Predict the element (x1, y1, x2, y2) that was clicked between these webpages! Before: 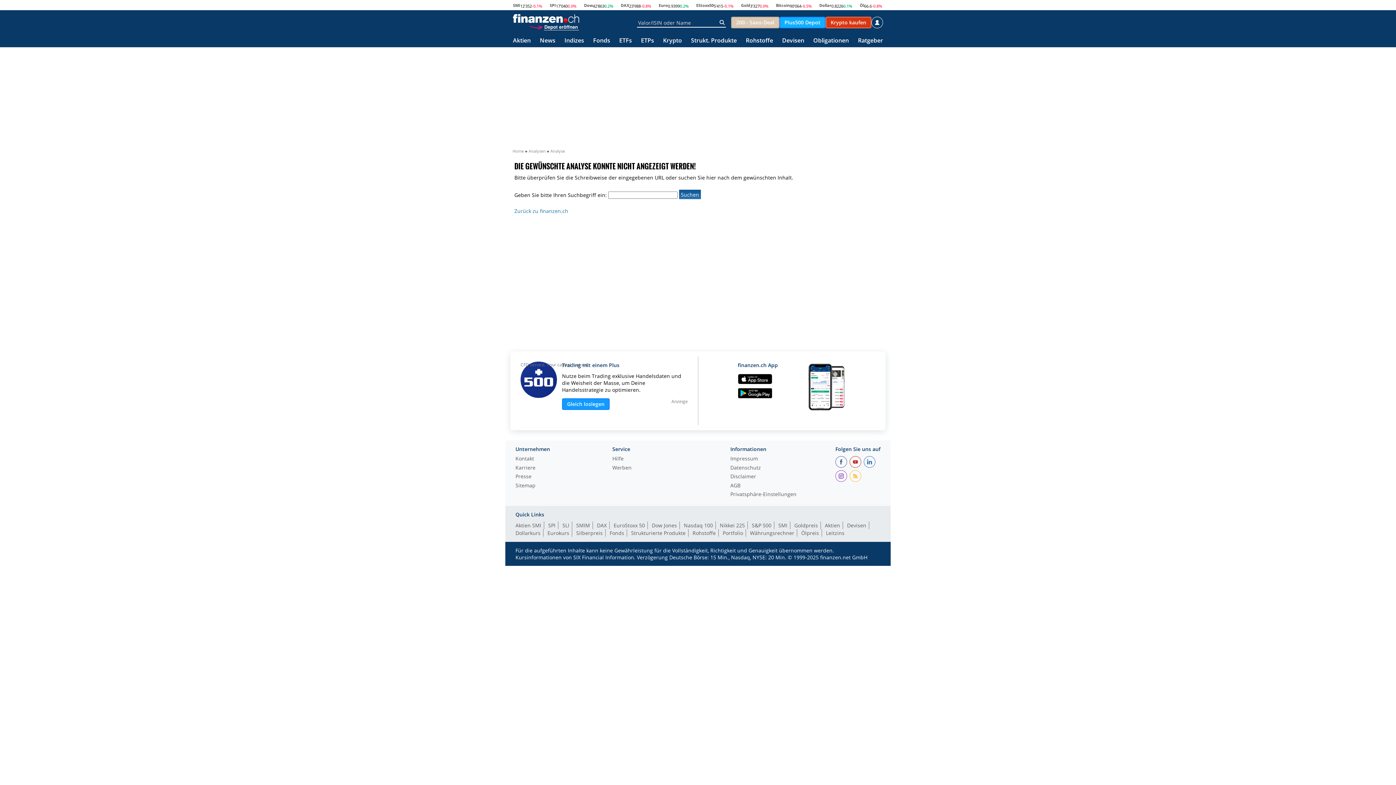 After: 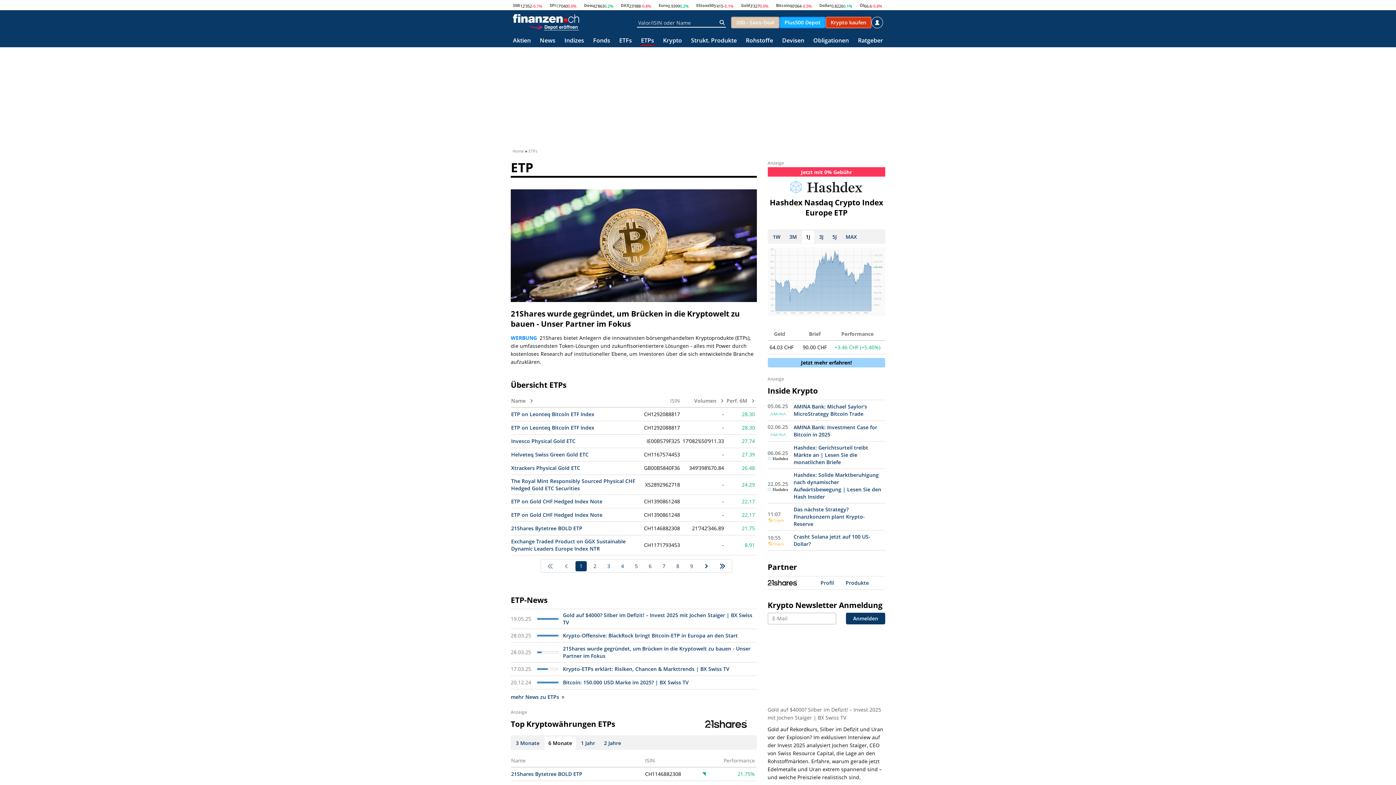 Action: label: ETPs bbox: (641, 37, 654, 44)